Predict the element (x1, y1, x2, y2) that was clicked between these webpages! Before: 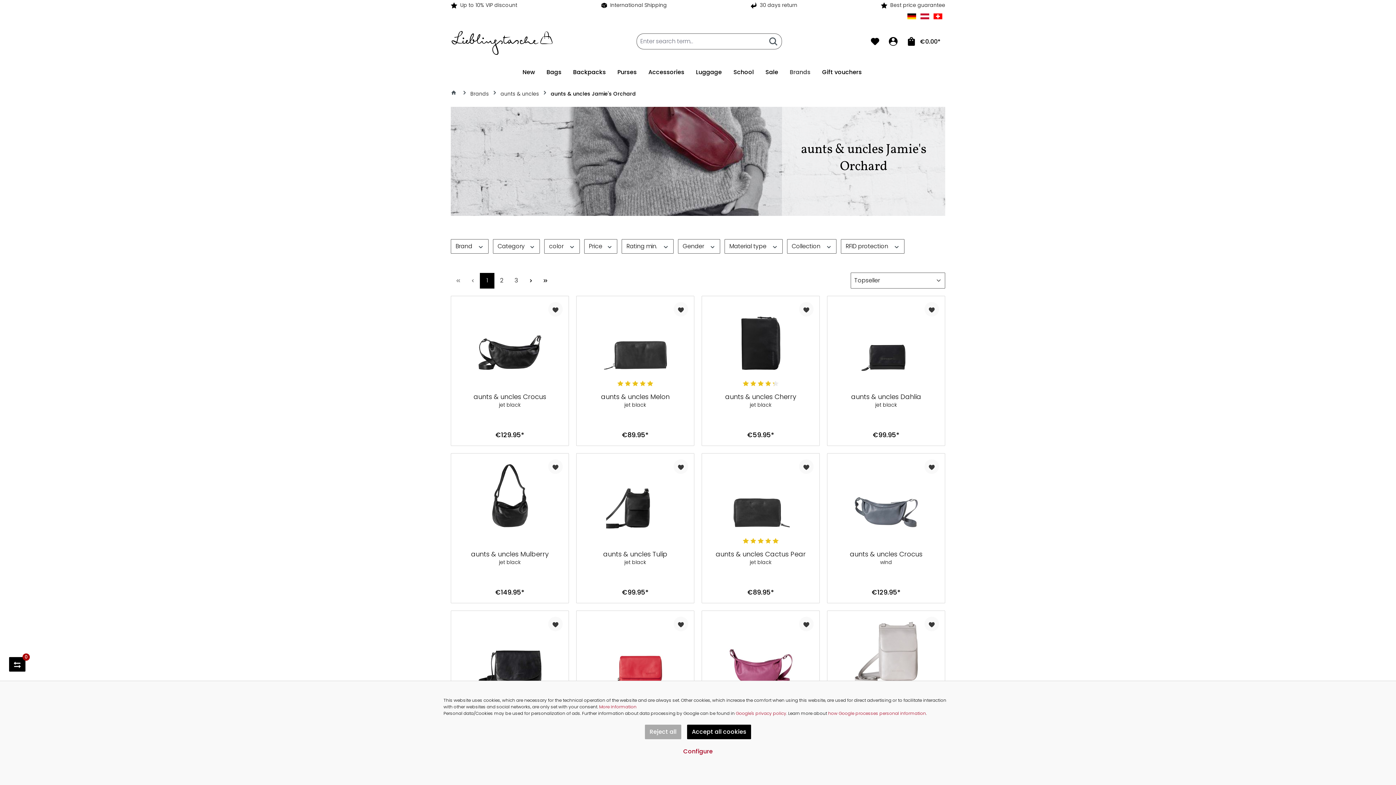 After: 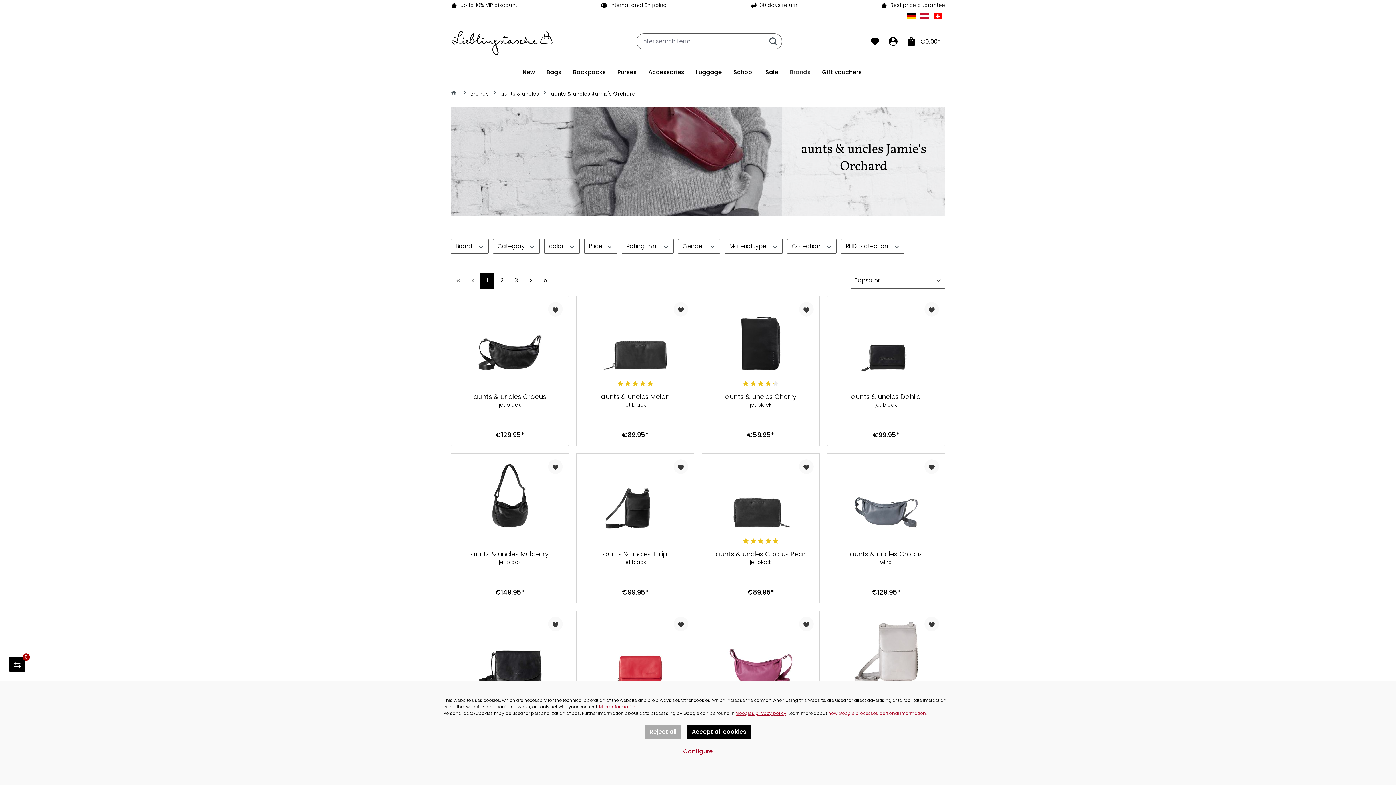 Action: bbox: (736, 710, 786, 717) label: Google's privacy policy